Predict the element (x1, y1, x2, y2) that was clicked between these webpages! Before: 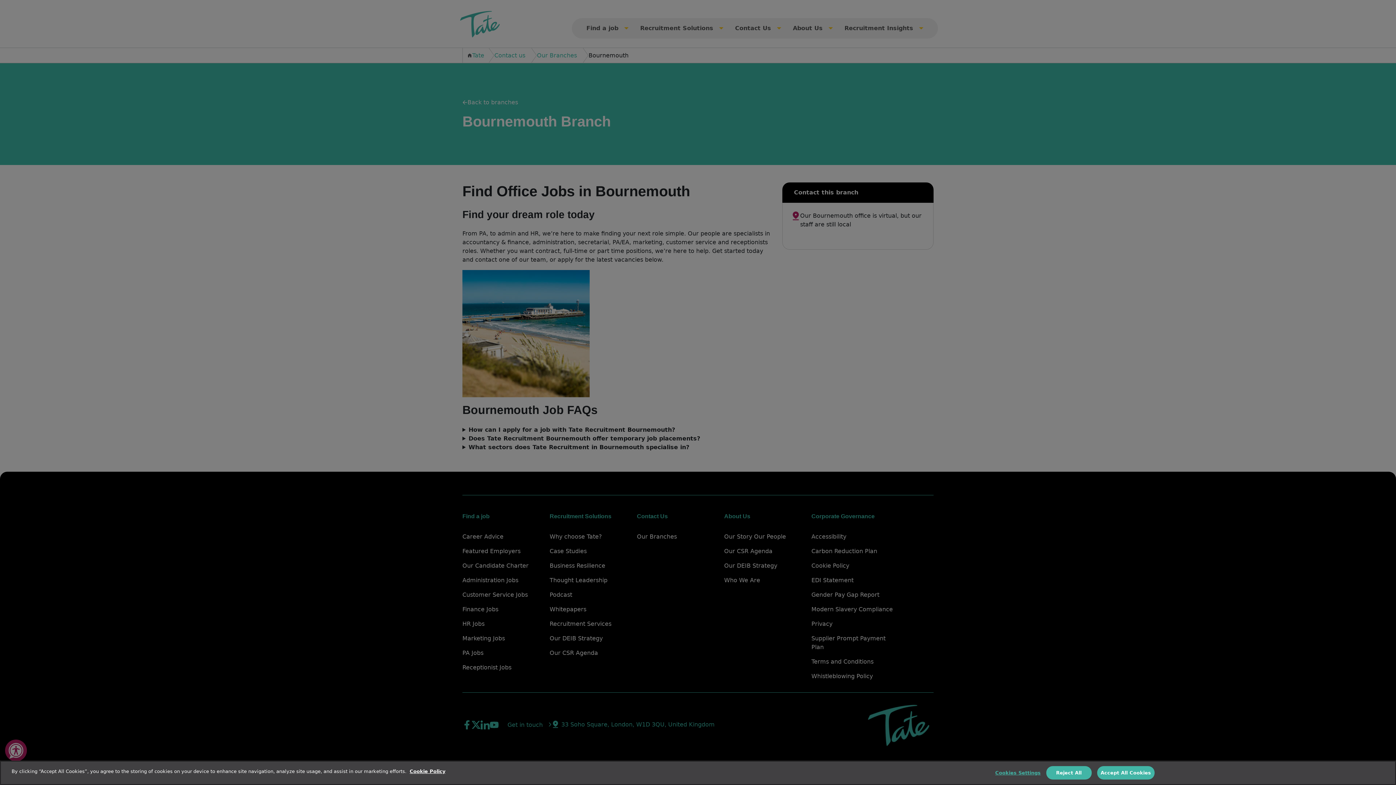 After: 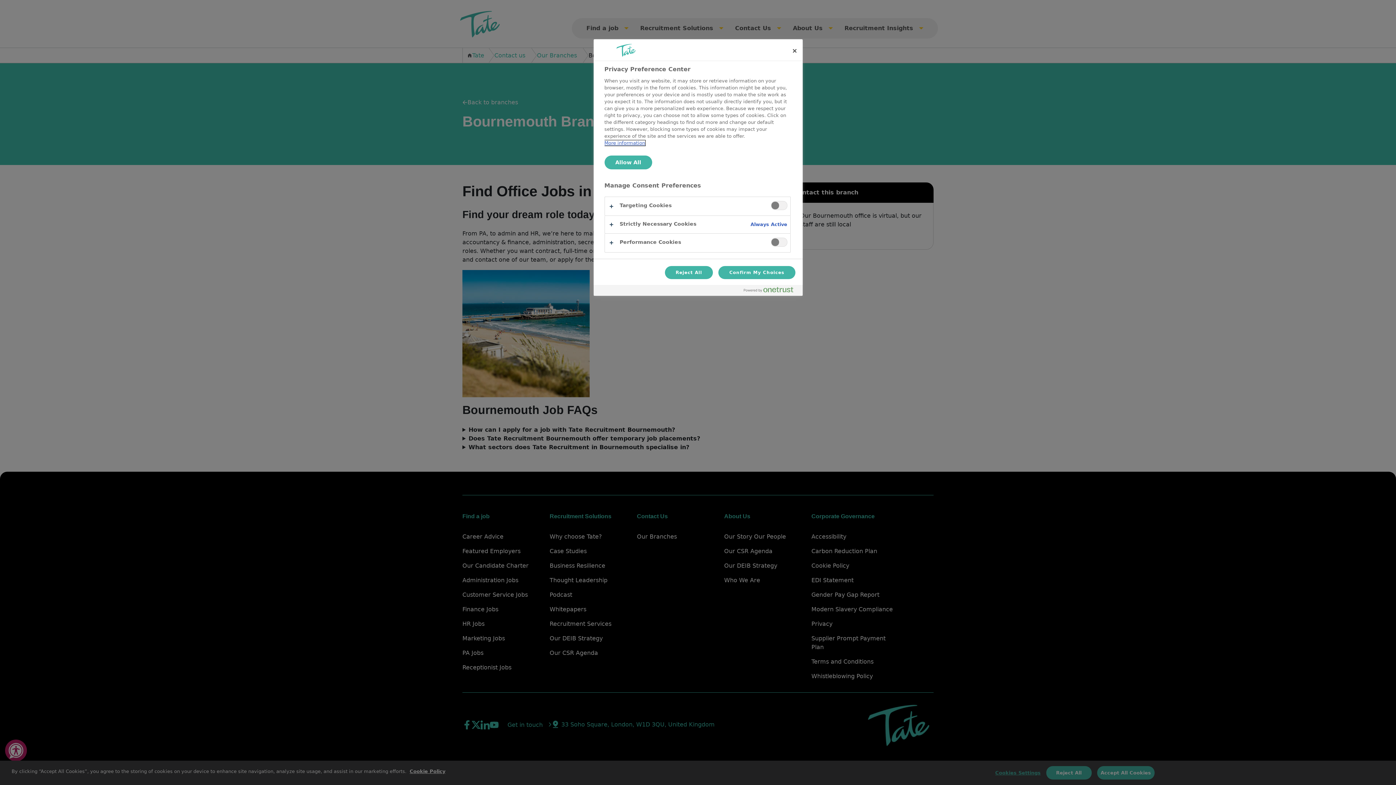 Action: label: Cookies Settings bbox: (995, 766, 1040, 780)